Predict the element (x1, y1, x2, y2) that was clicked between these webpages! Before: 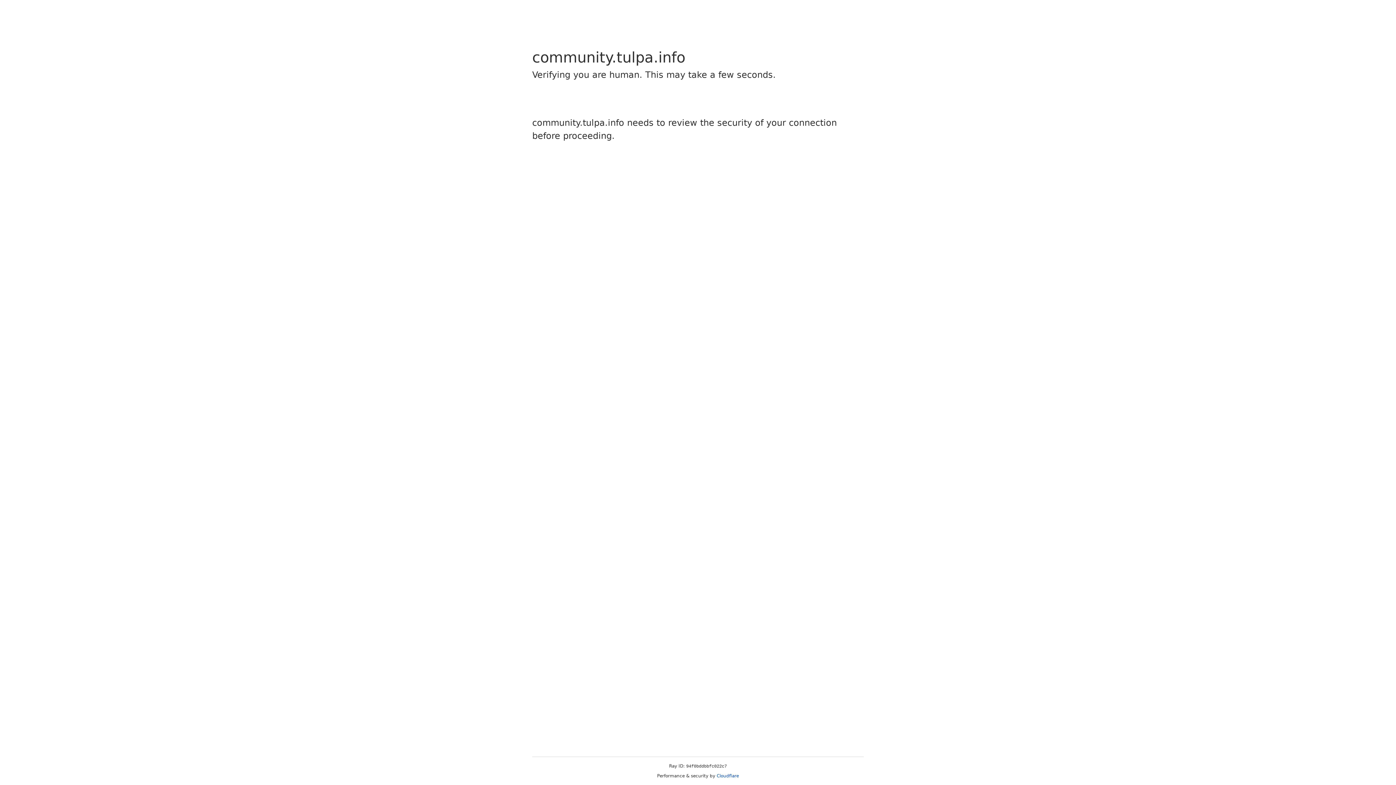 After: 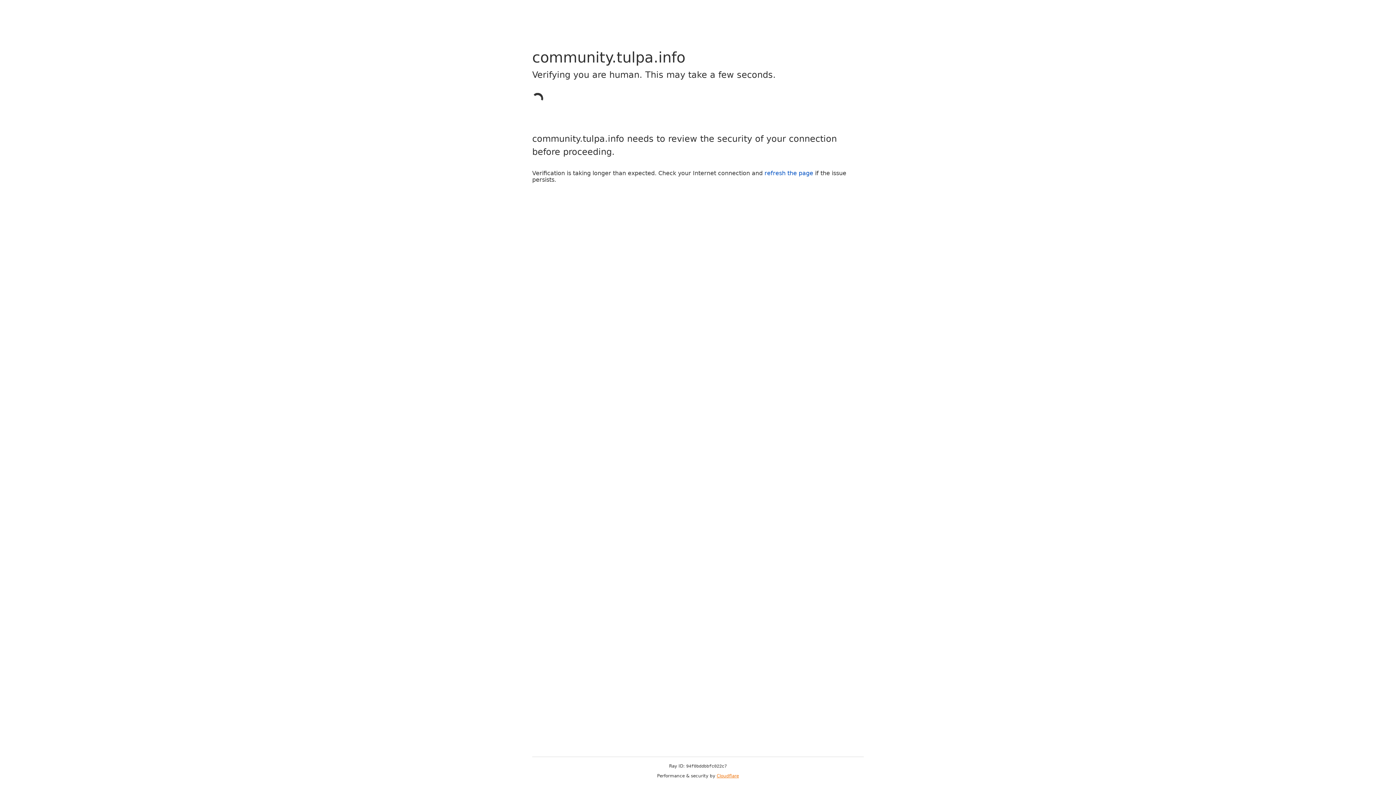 Action: label: Cloudflare bbox: (716, 773, 739, 778)